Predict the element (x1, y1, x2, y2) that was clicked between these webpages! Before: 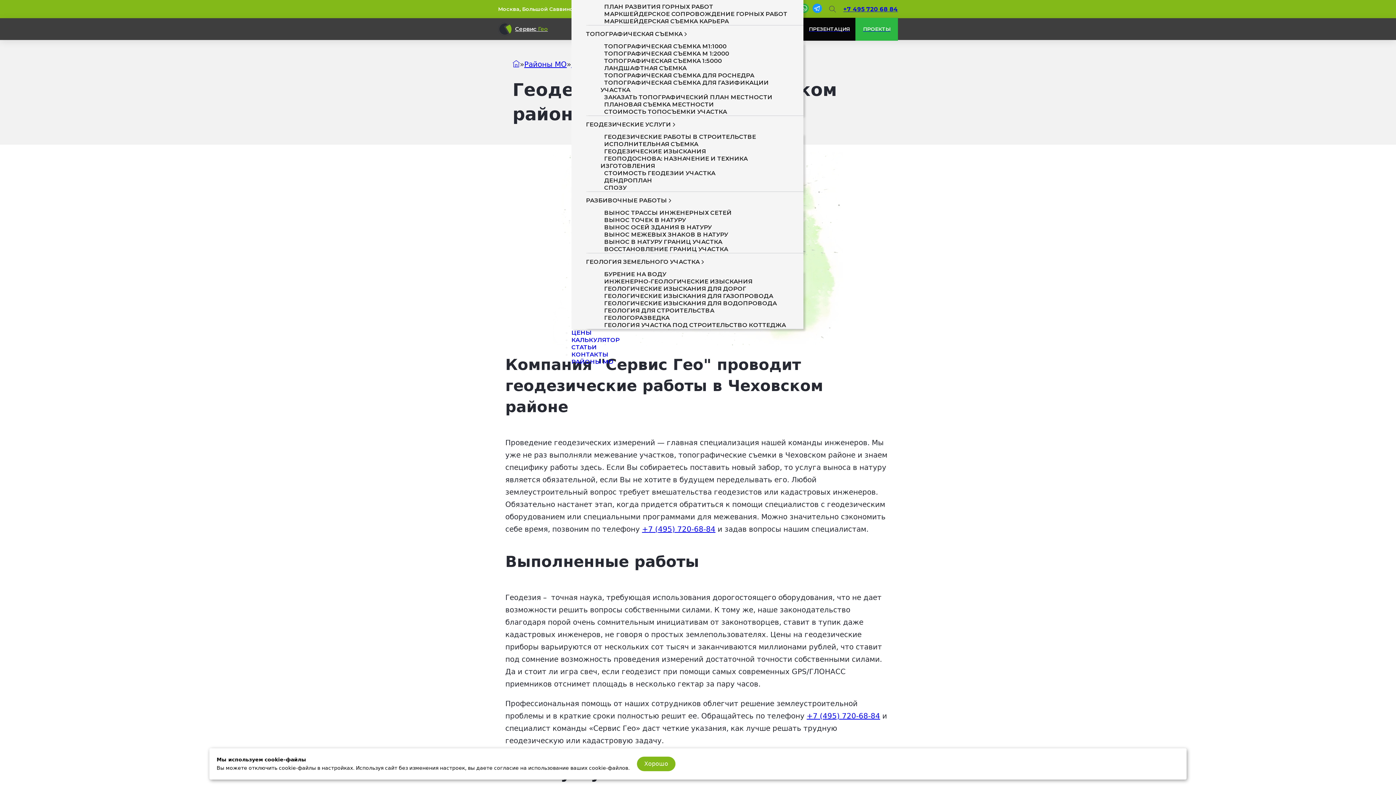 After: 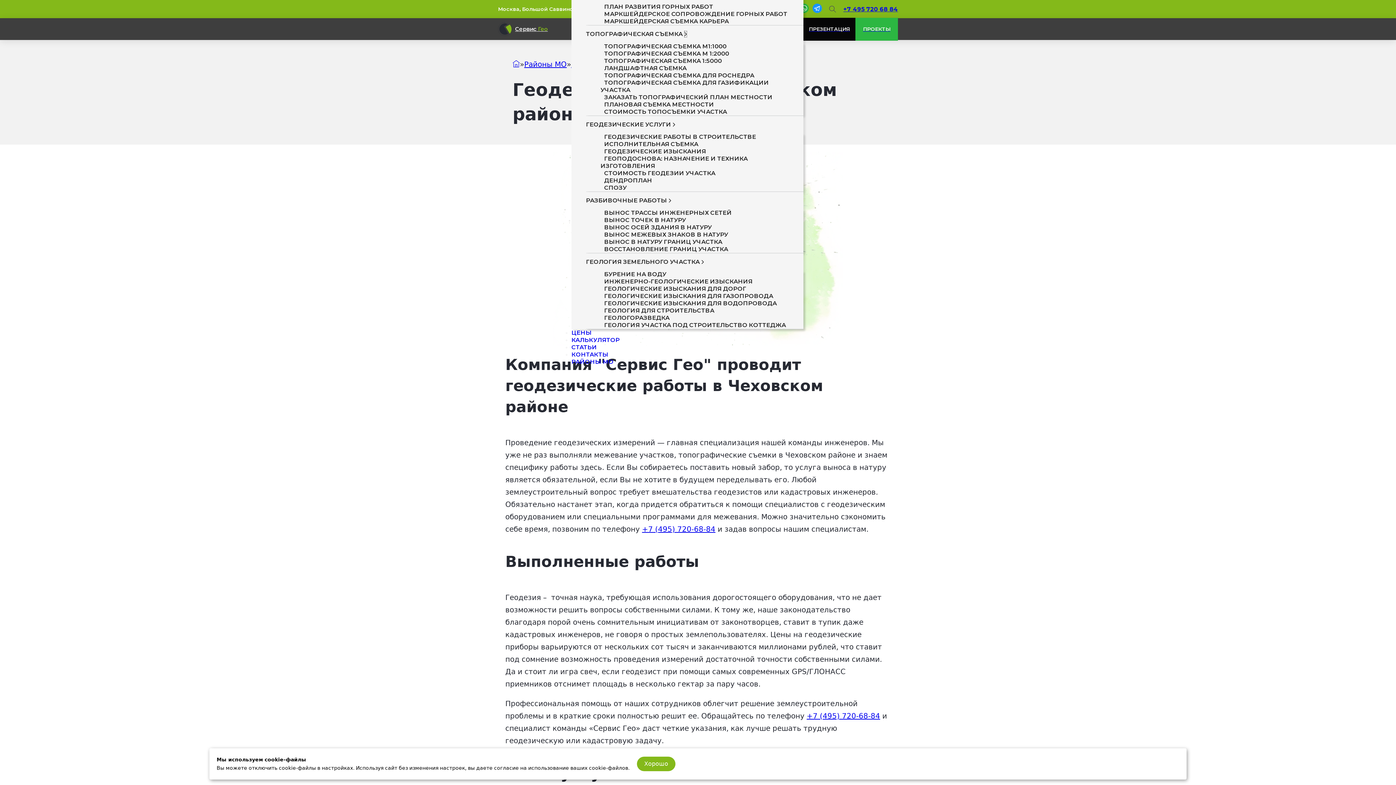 Action: label: Топографическая съемка Подменю bbox: (684, 31, 686, 36)